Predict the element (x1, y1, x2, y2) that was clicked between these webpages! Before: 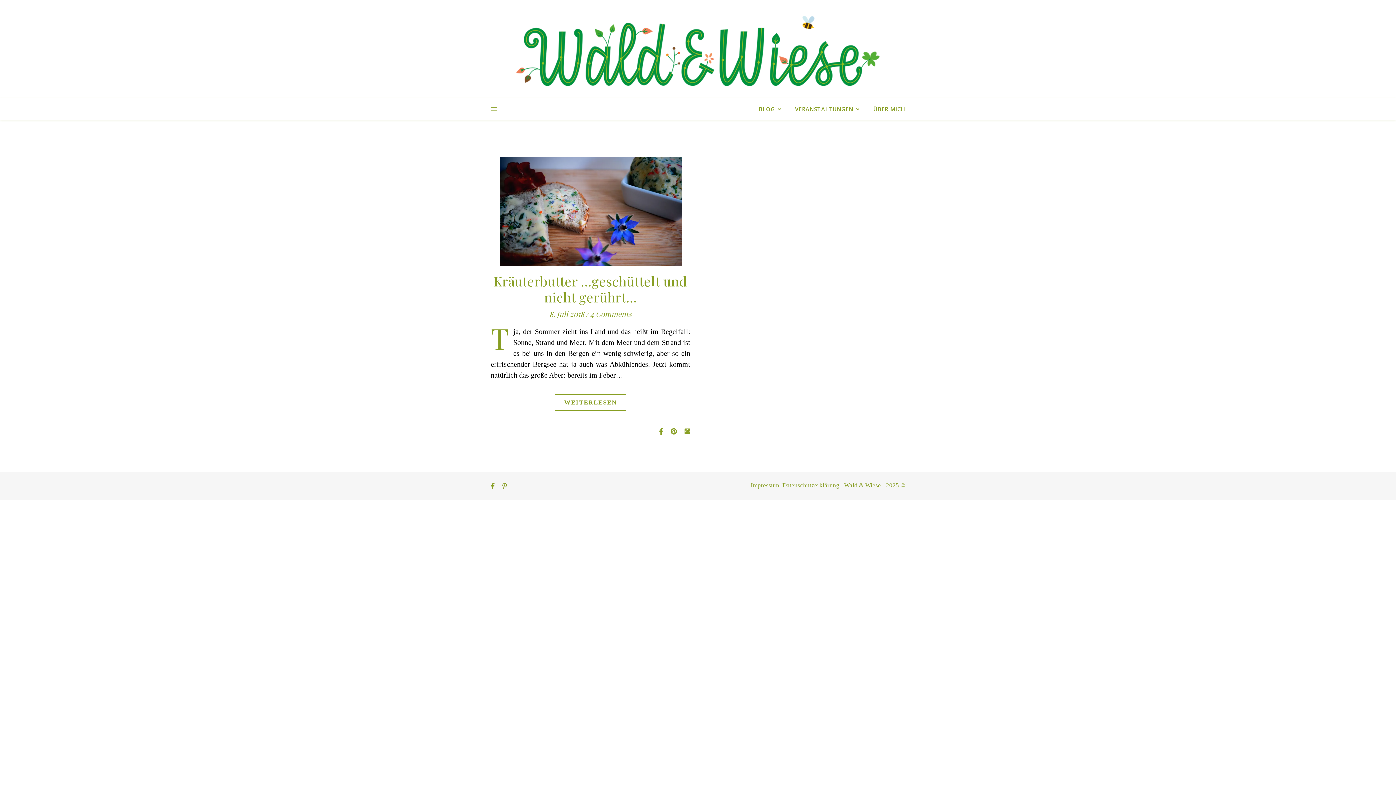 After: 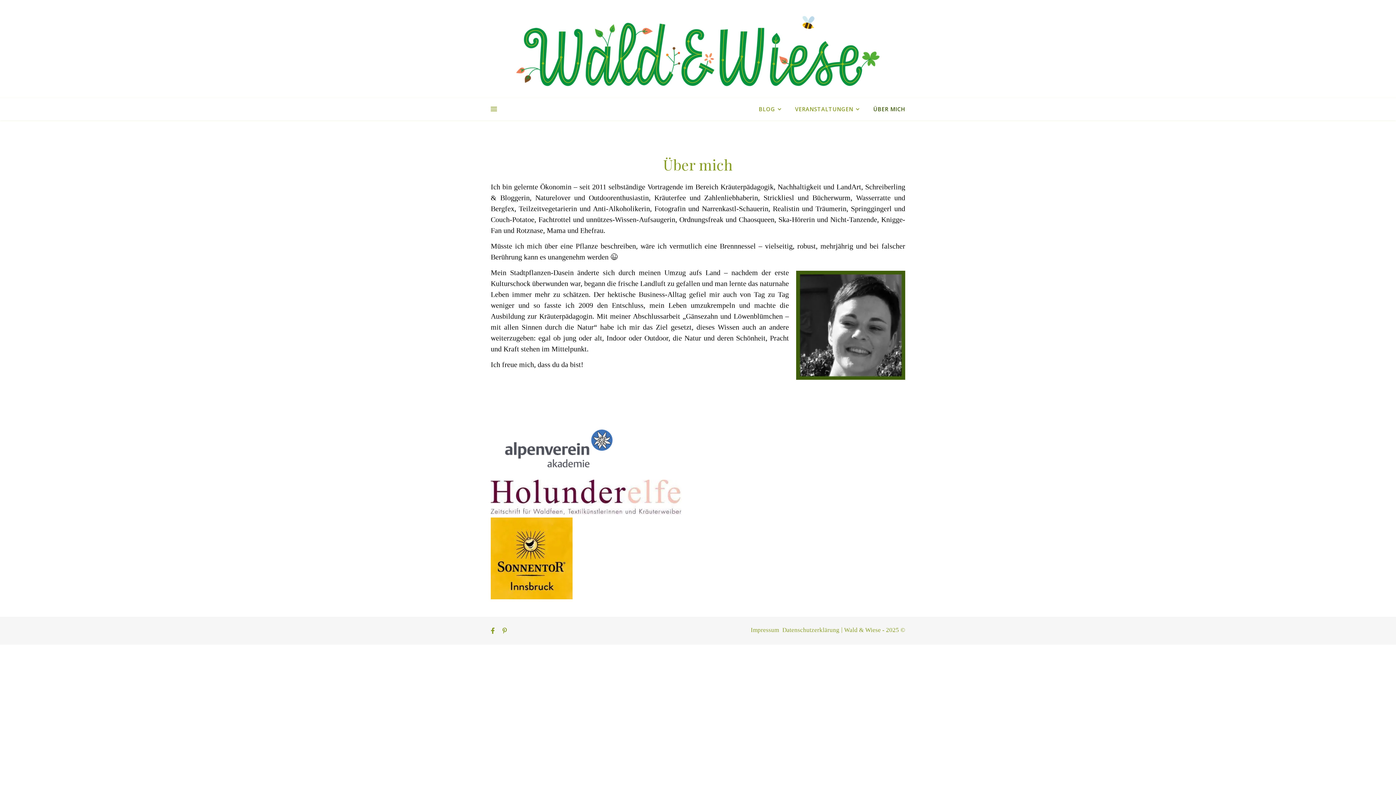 Action: bbox: (867, 98, 905, 120) label: ÜBER MICH